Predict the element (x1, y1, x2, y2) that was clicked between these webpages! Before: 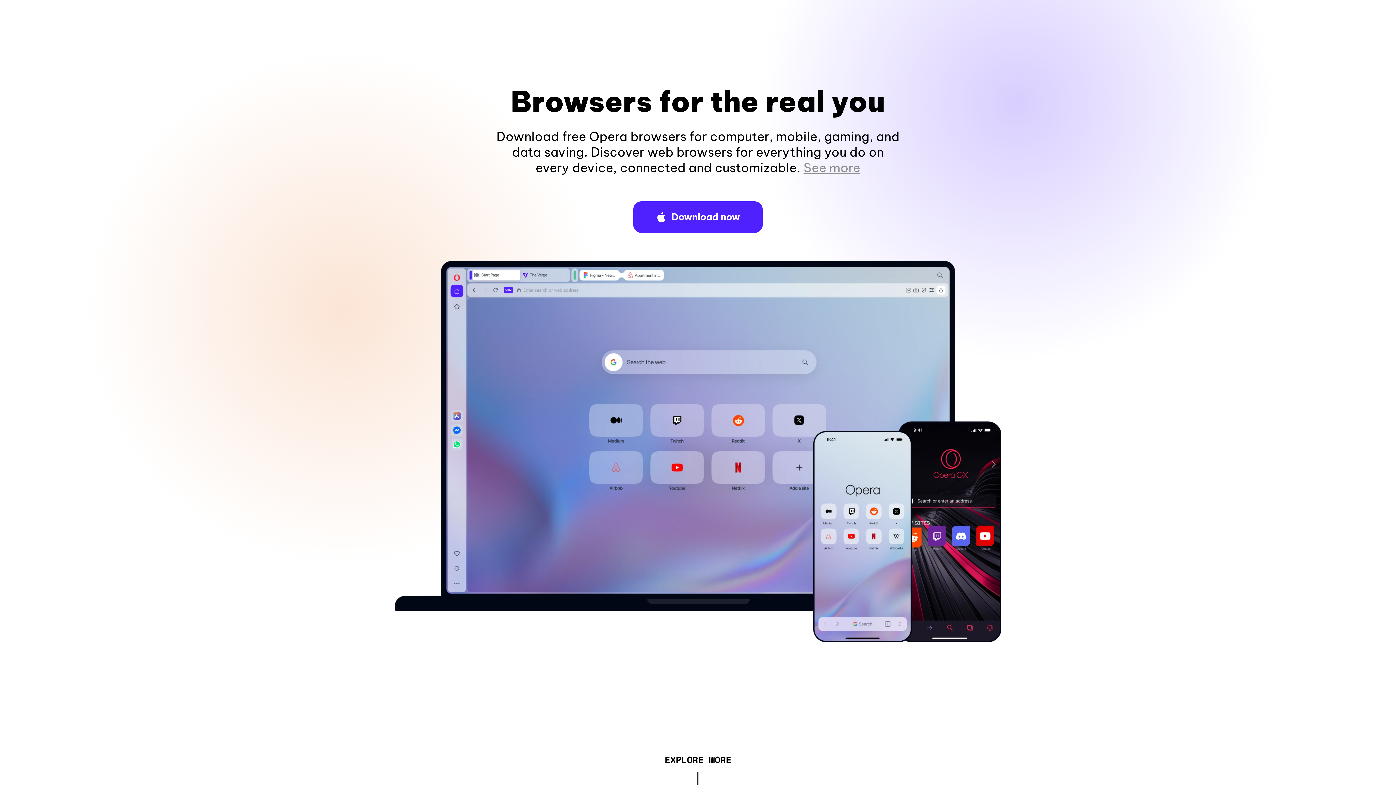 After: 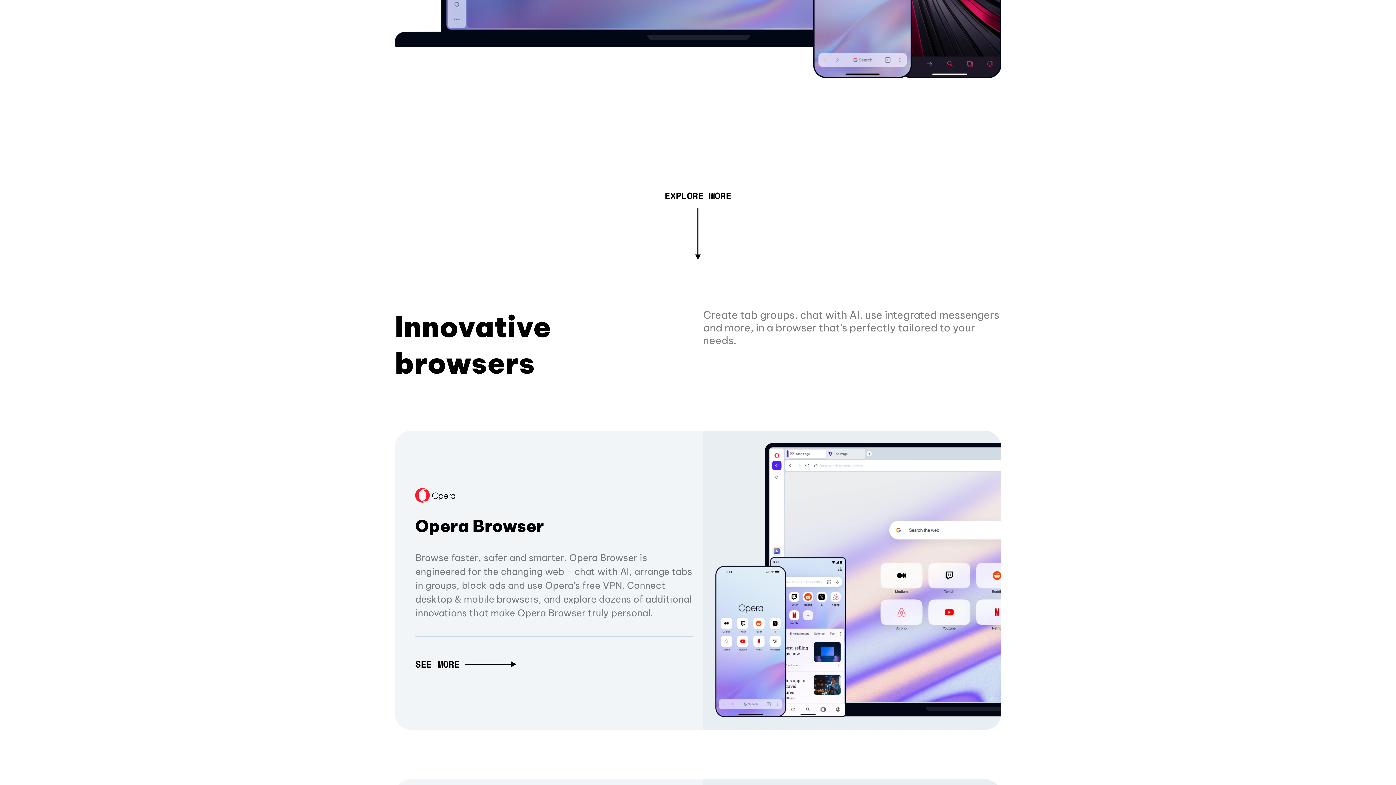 Action: label: See more bbox: (803, 160, 860, 175)